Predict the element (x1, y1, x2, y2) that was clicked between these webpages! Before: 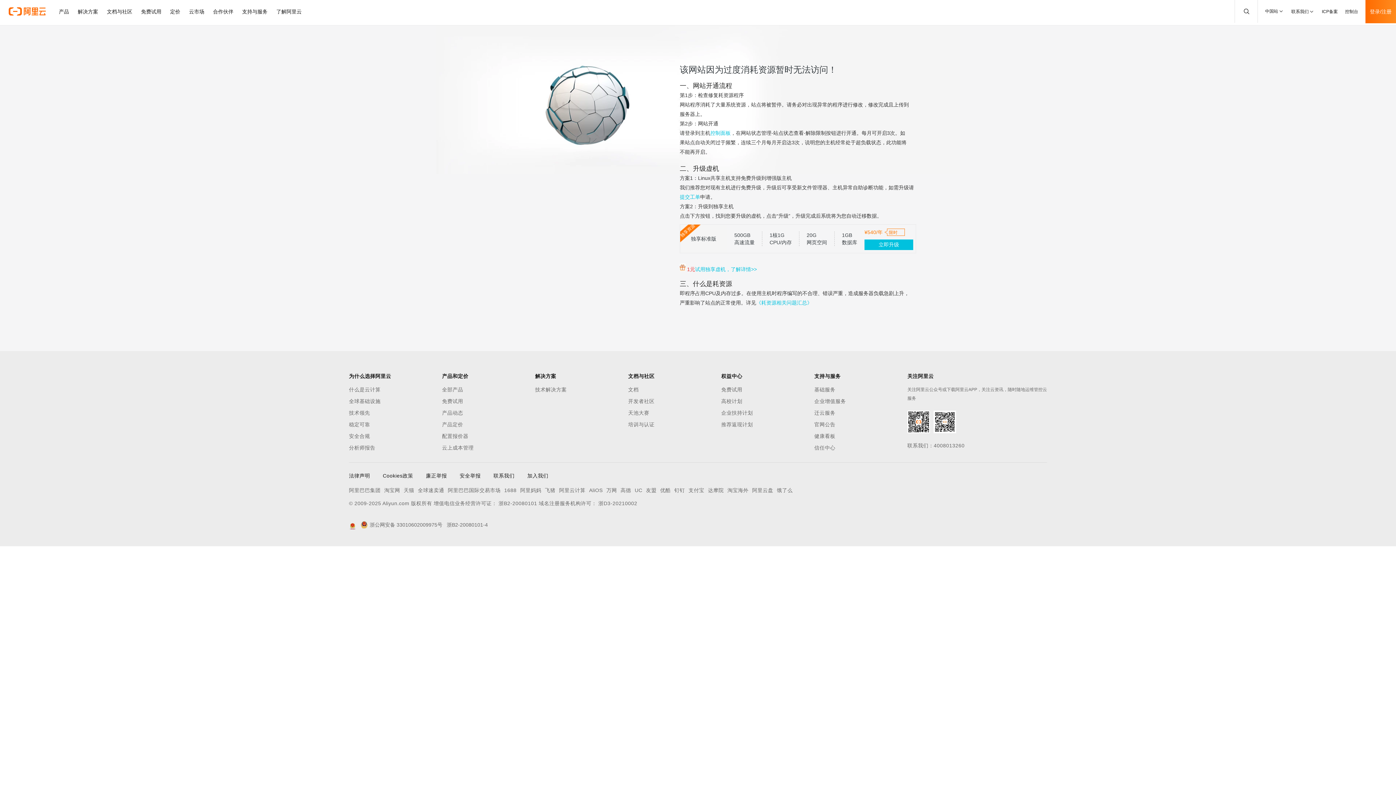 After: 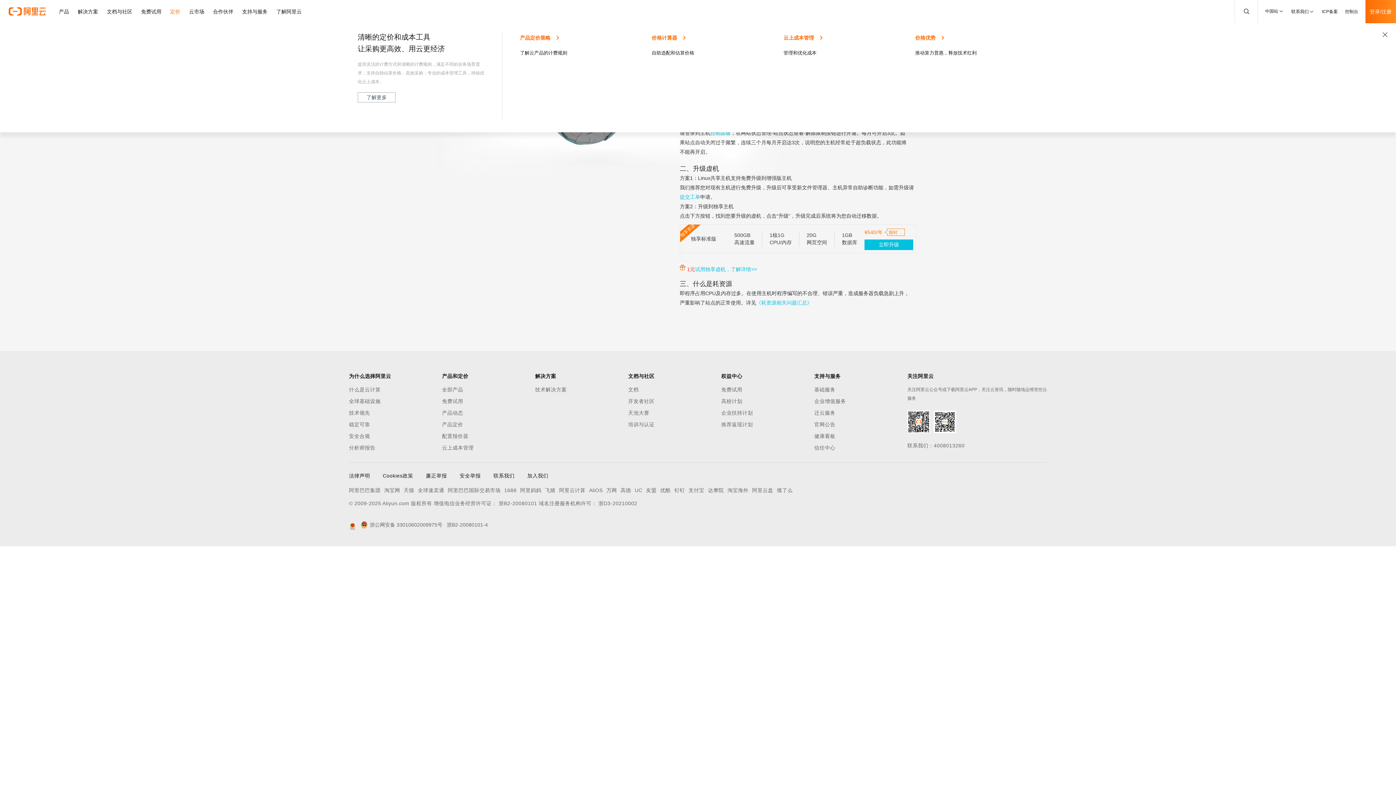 Action: bbox: (165, 0, 184, 23) label: 定价